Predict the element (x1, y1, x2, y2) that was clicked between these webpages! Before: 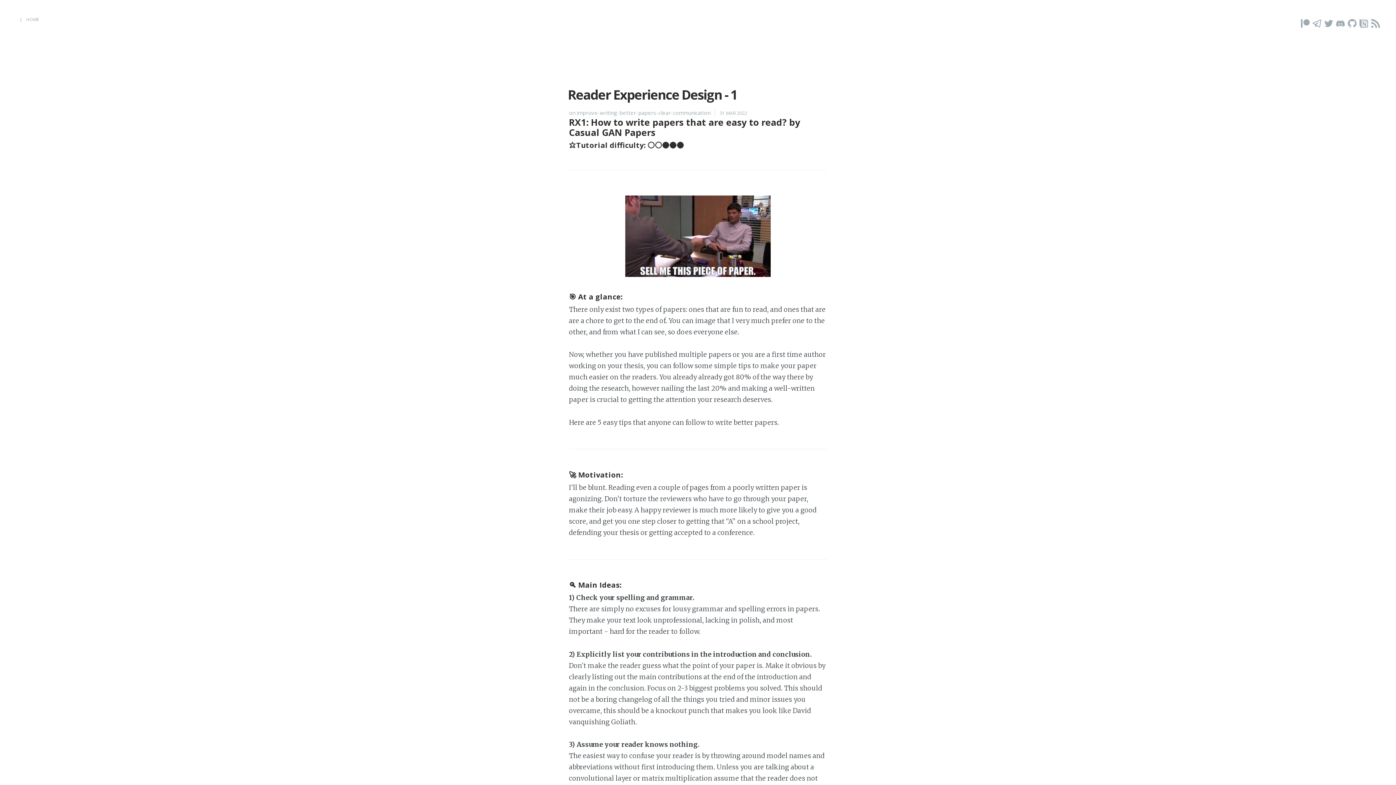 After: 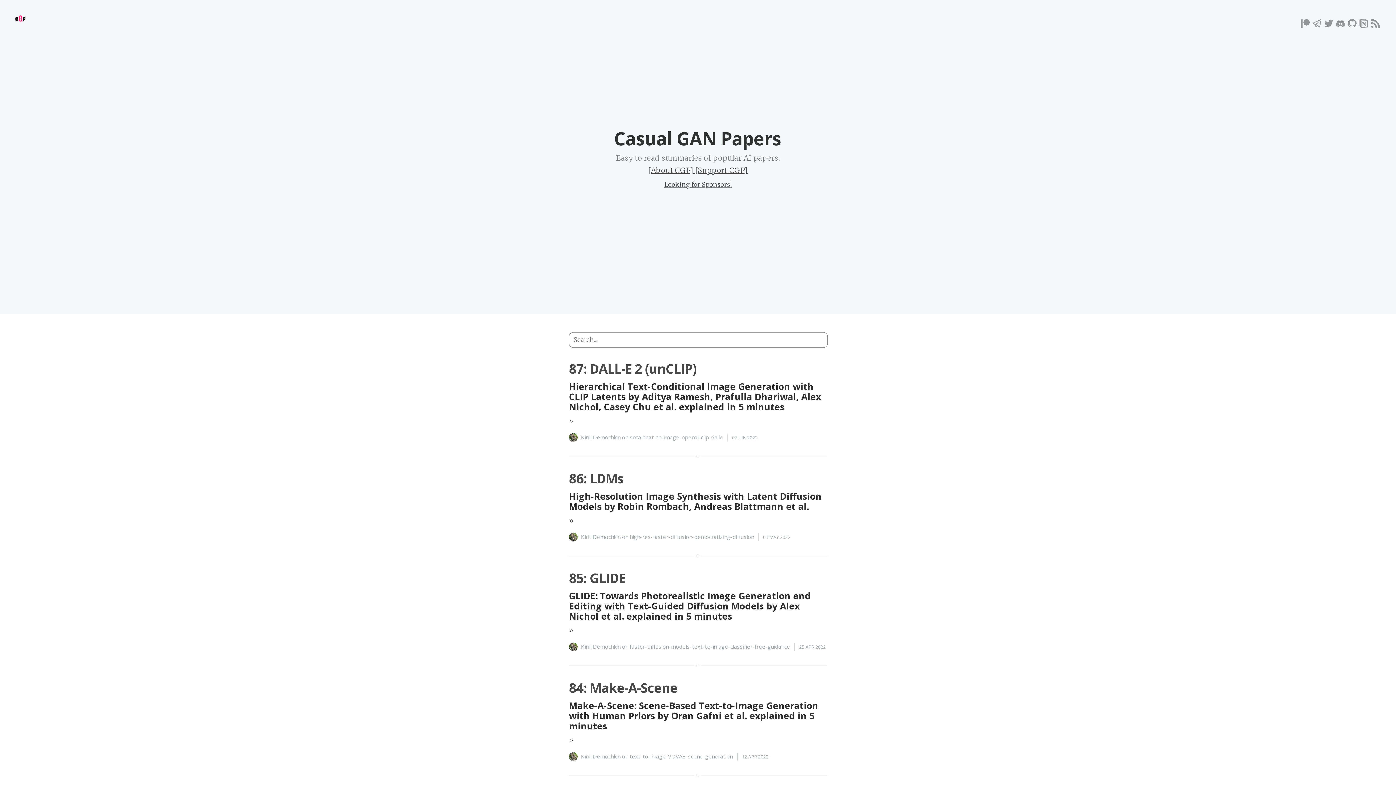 Action: label: HOME bbox: (14, 12, 44, 26)